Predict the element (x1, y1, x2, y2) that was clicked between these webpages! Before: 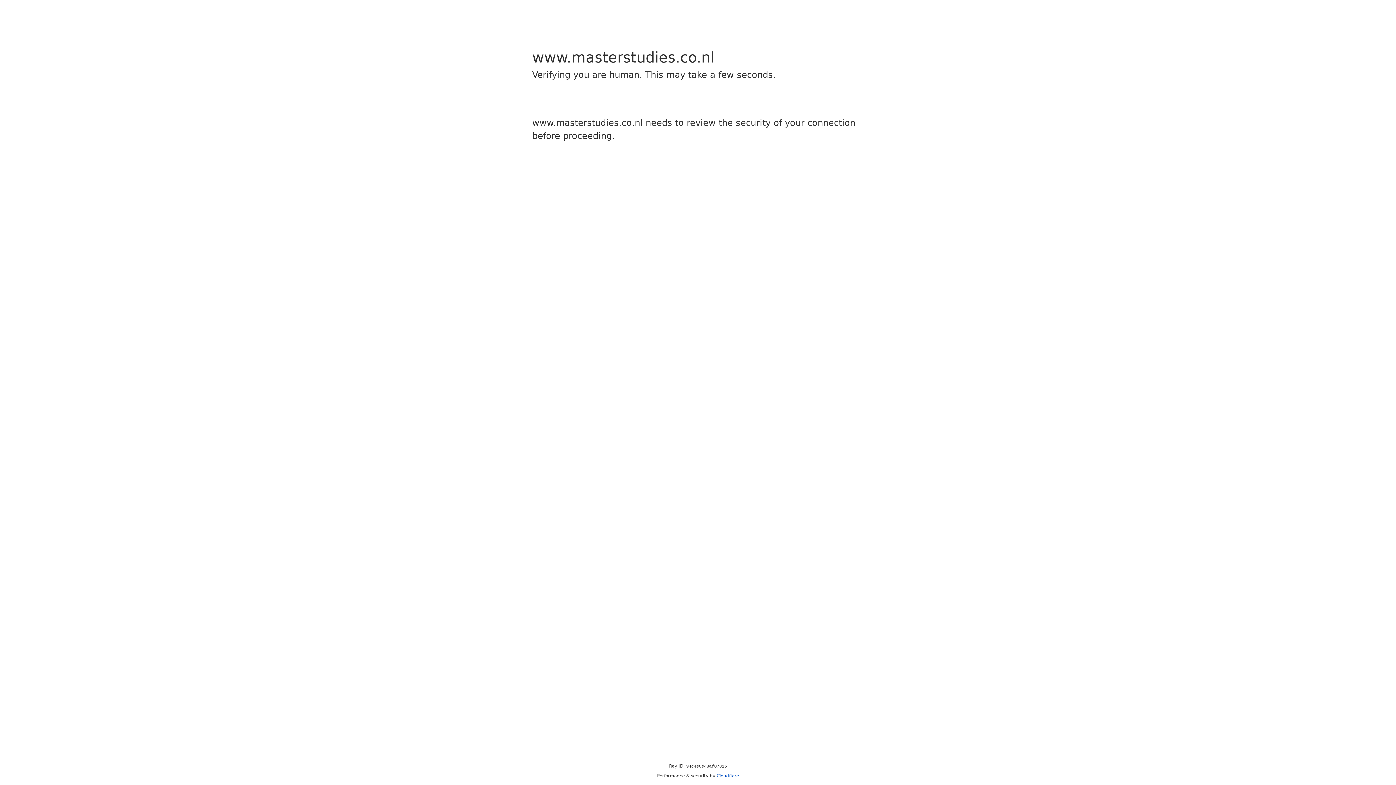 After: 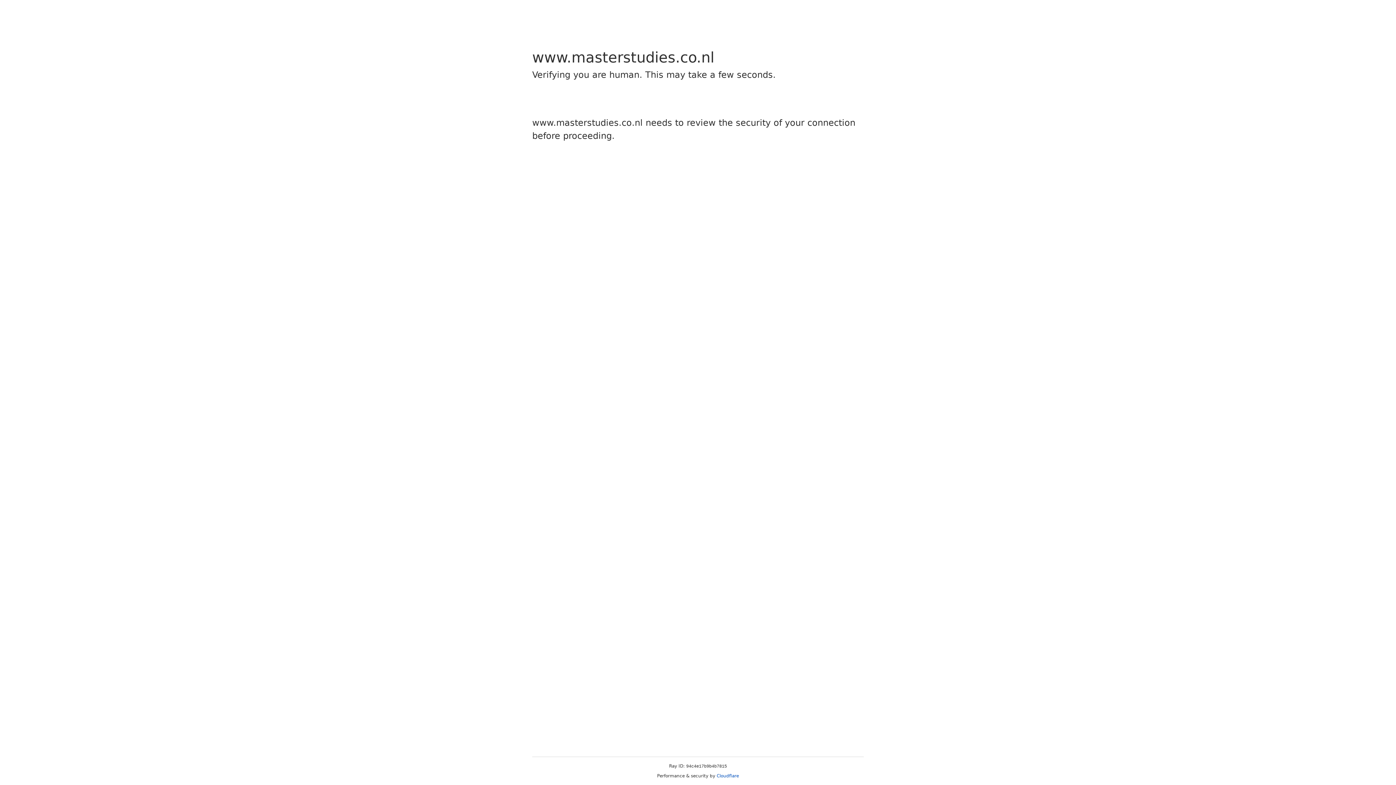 Action: label: Cloudflare bbox: (716, 773, 739, 778)